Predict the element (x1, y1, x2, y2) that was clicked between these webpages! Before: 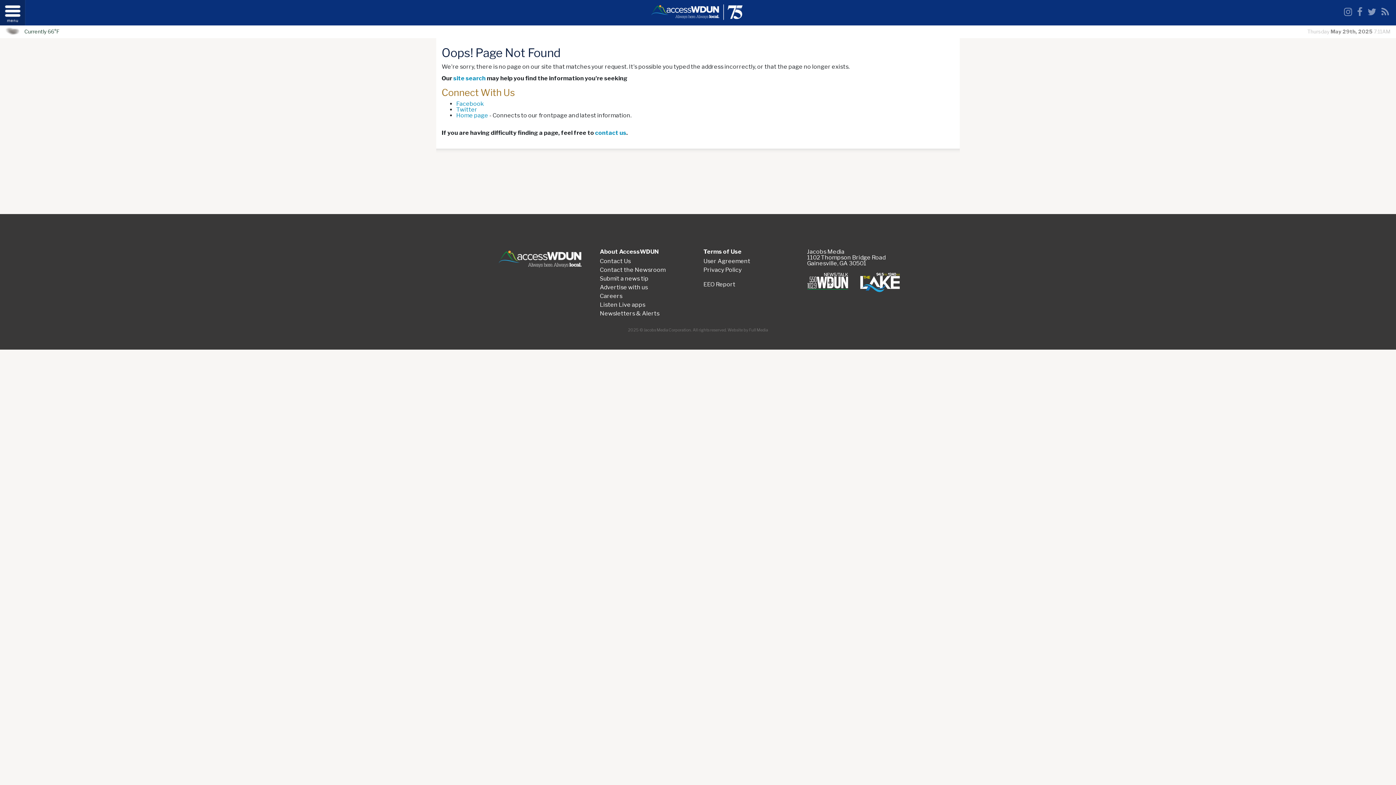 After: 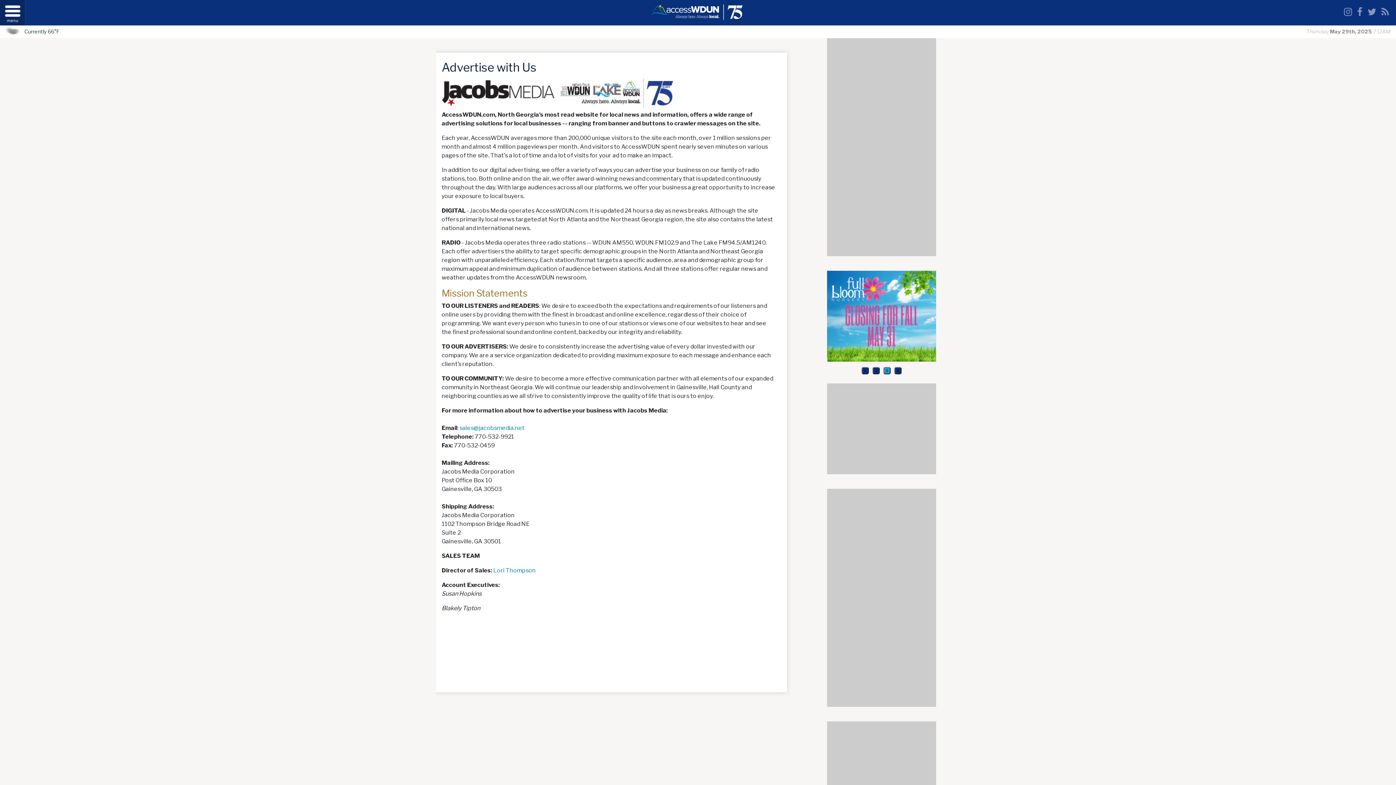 Action: bbox: (600, 284, 692, 290) label: Advertise with us